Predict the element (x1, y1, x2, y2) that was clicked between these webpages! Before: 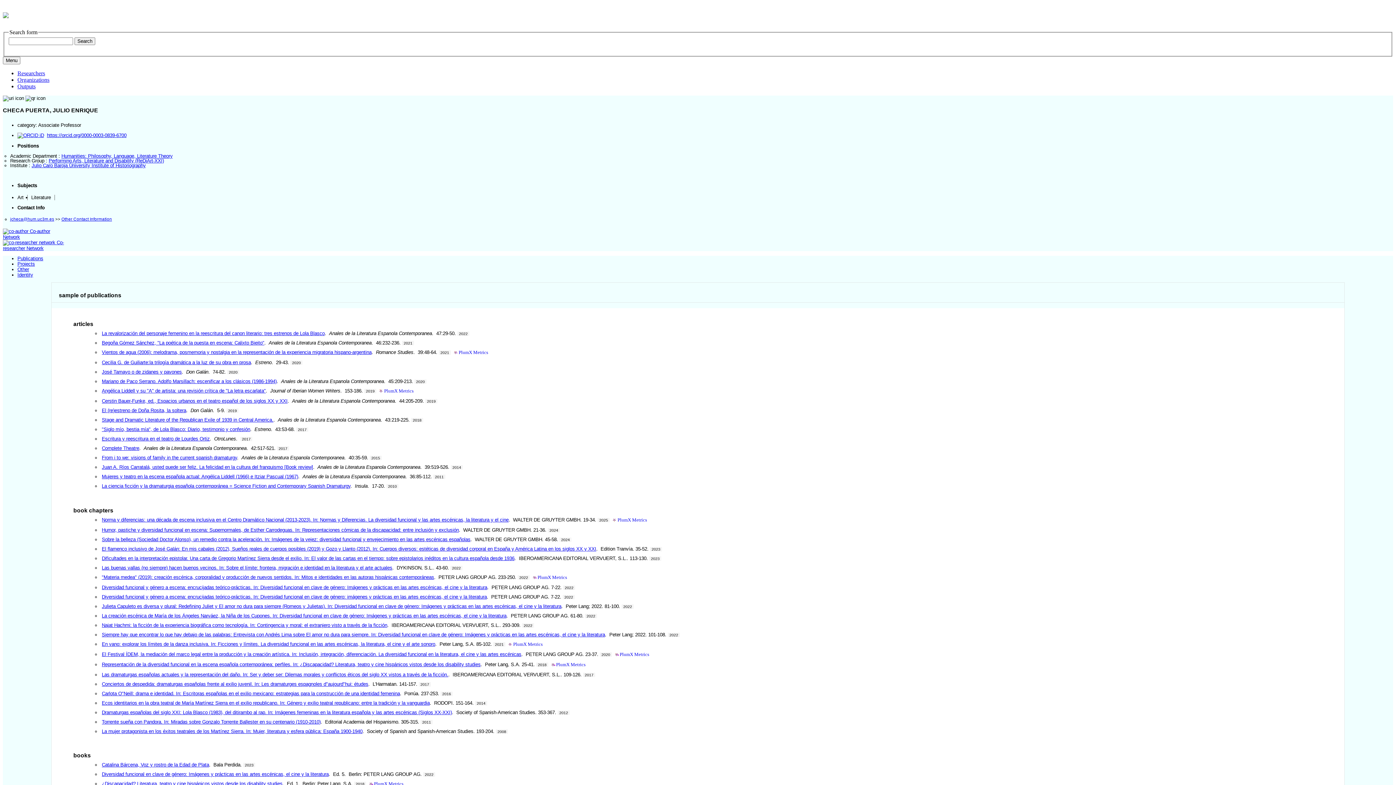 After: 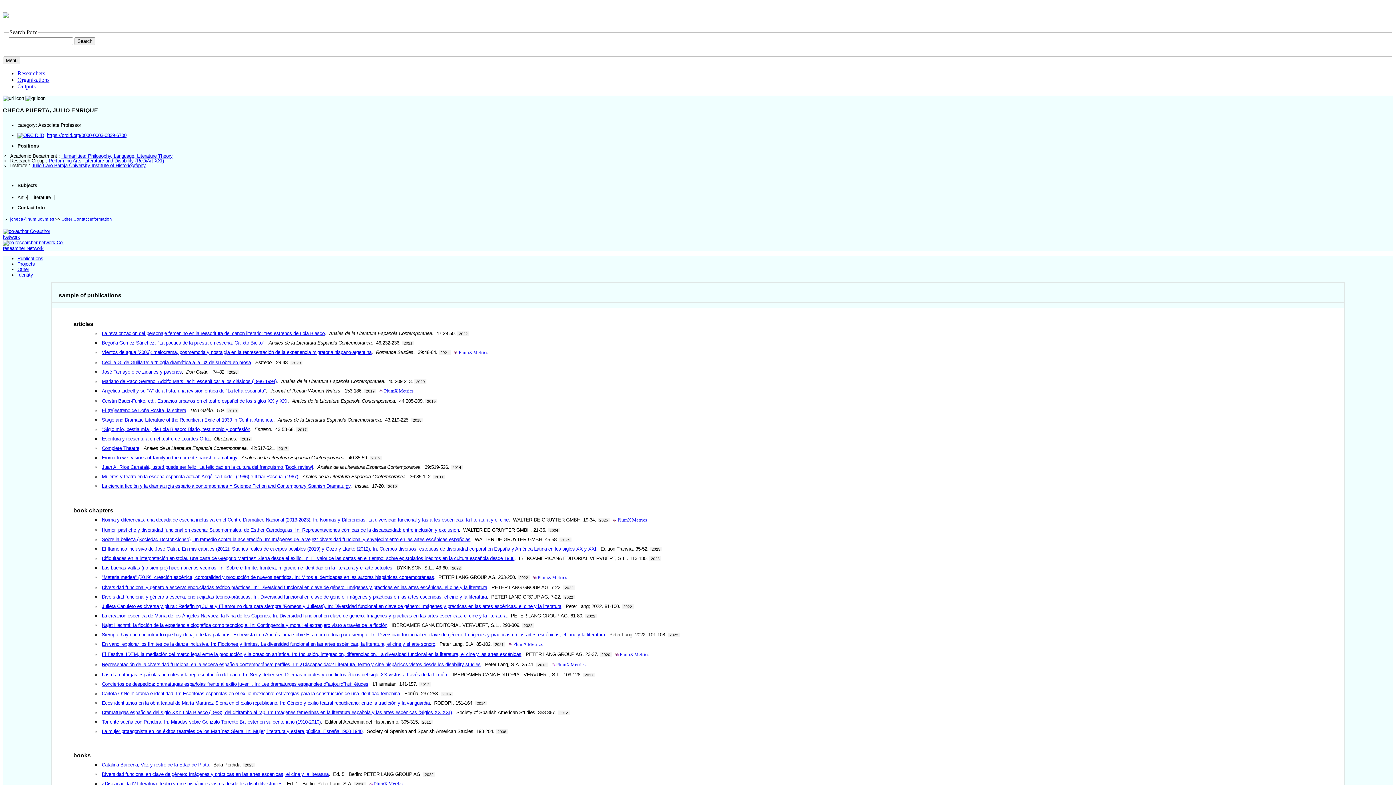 Action: label: Identity bbox: (17, 272, 33, 277)